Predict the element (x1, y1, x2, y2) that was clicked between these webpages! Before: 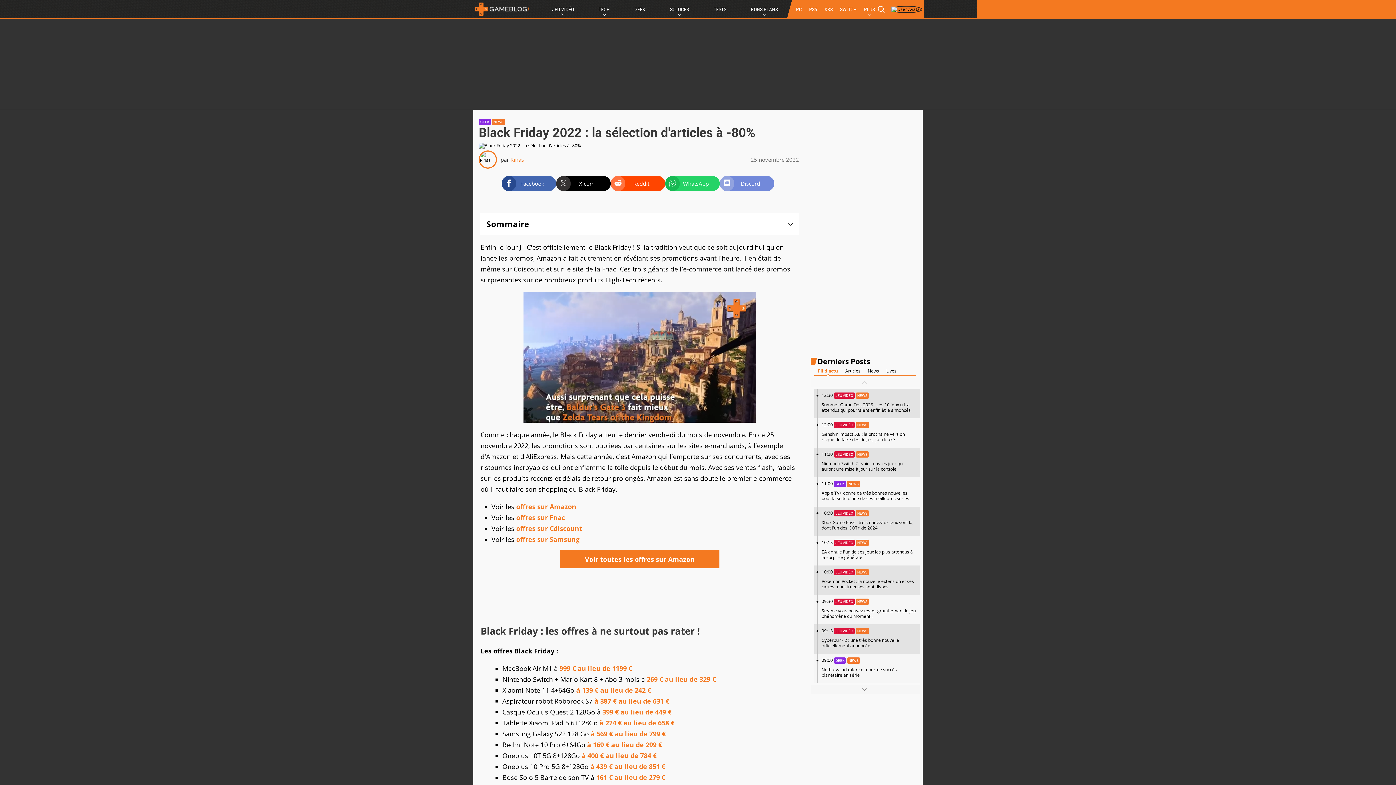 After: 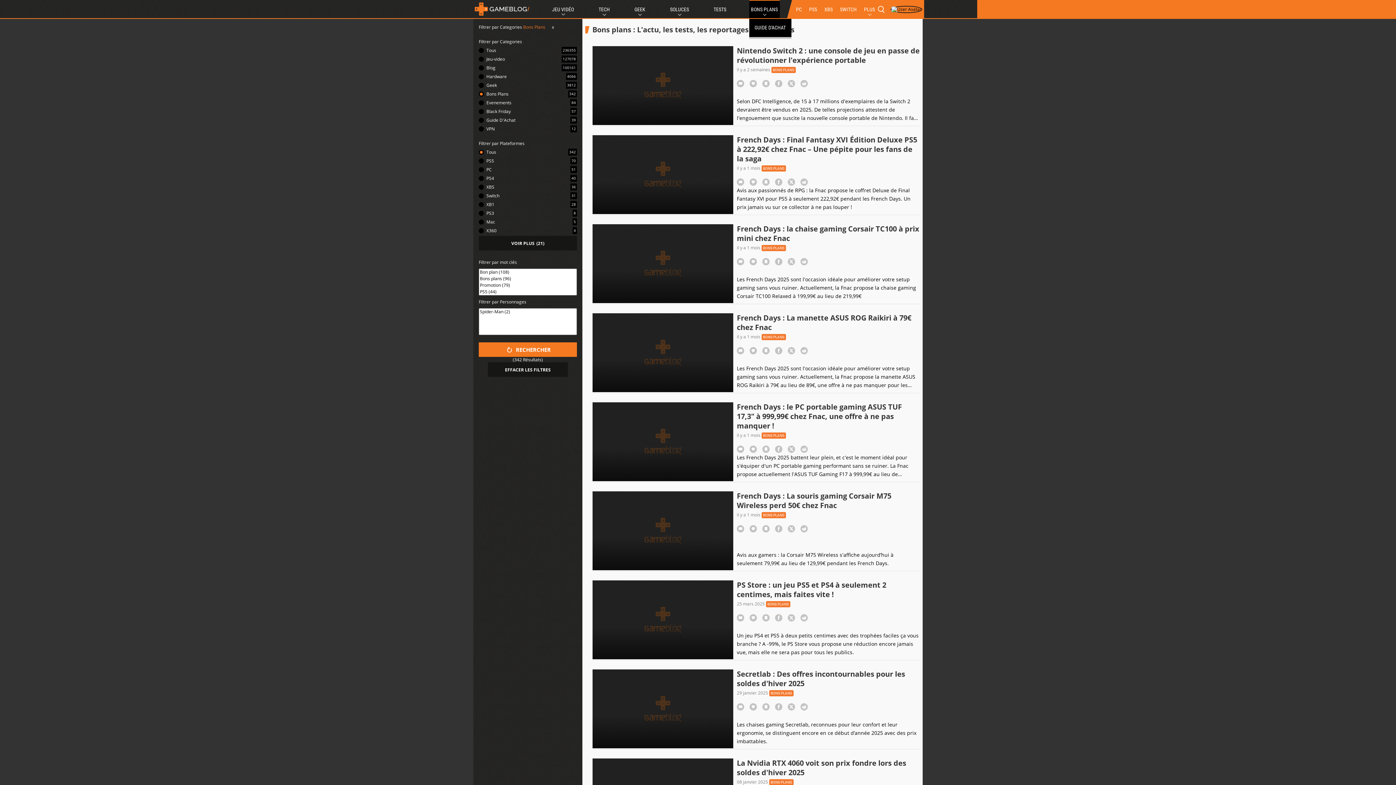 Action: label: BONS PLANS bbox: (749, 0, 779, 18)